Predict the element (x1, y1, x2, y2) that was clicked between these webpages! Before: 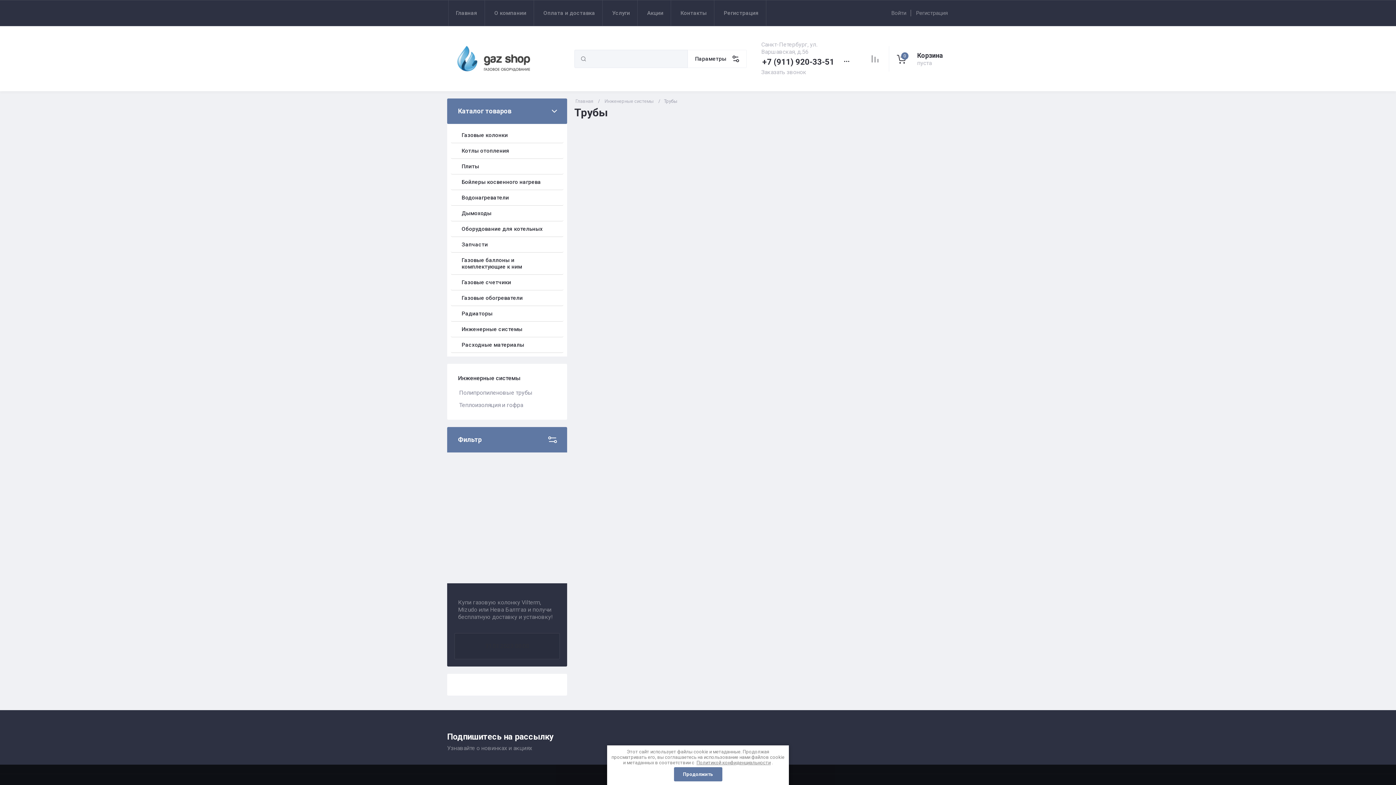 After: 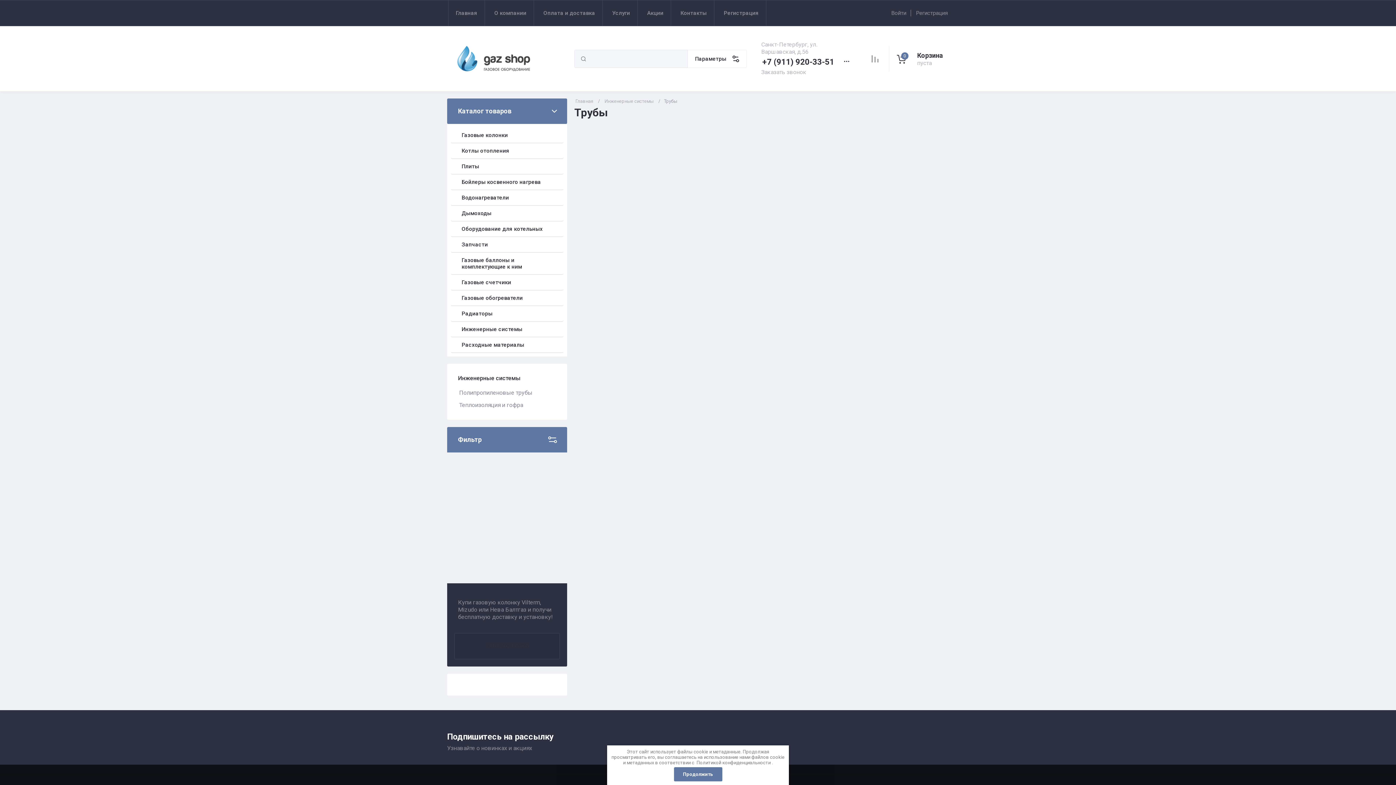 Action: label: Политикой конфиденциальности bbox: (696, 760, 770, 765)